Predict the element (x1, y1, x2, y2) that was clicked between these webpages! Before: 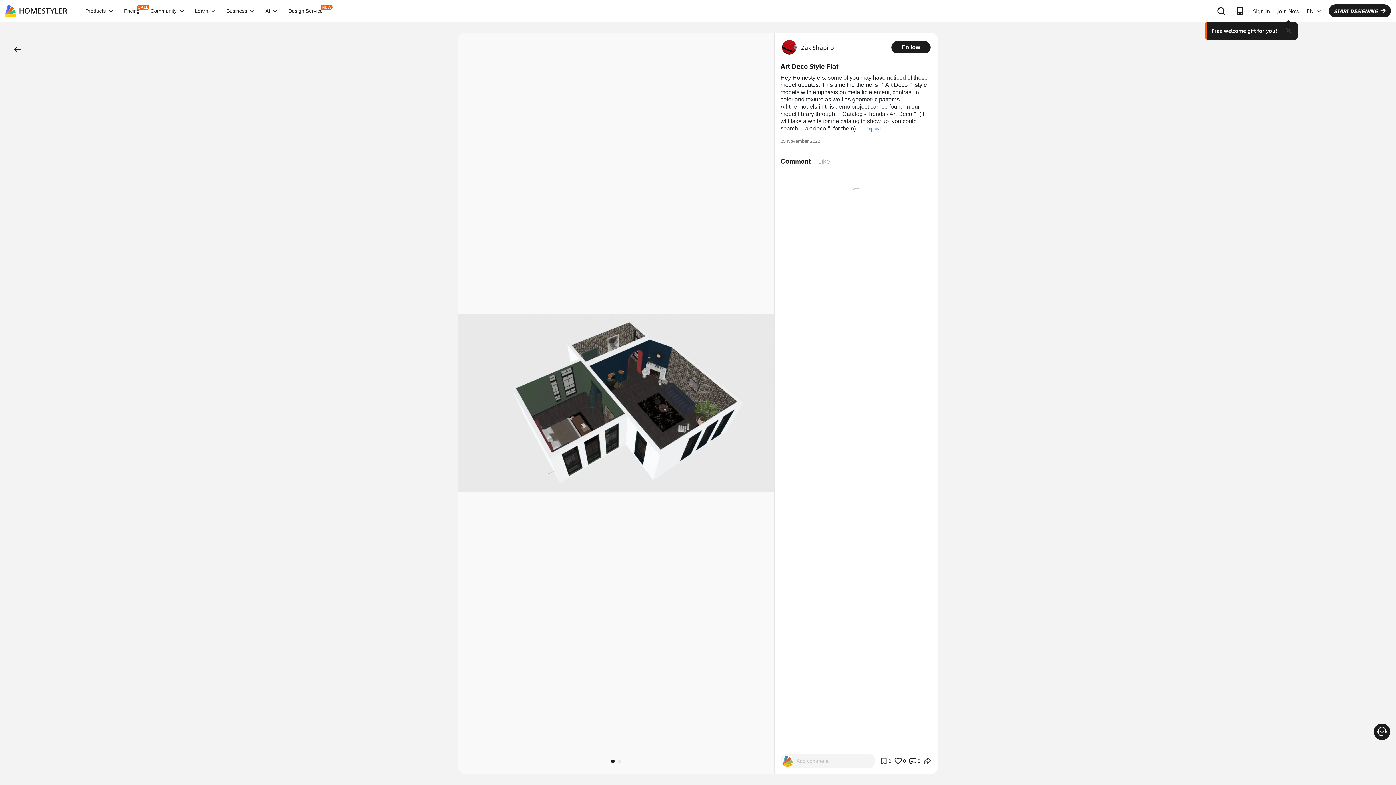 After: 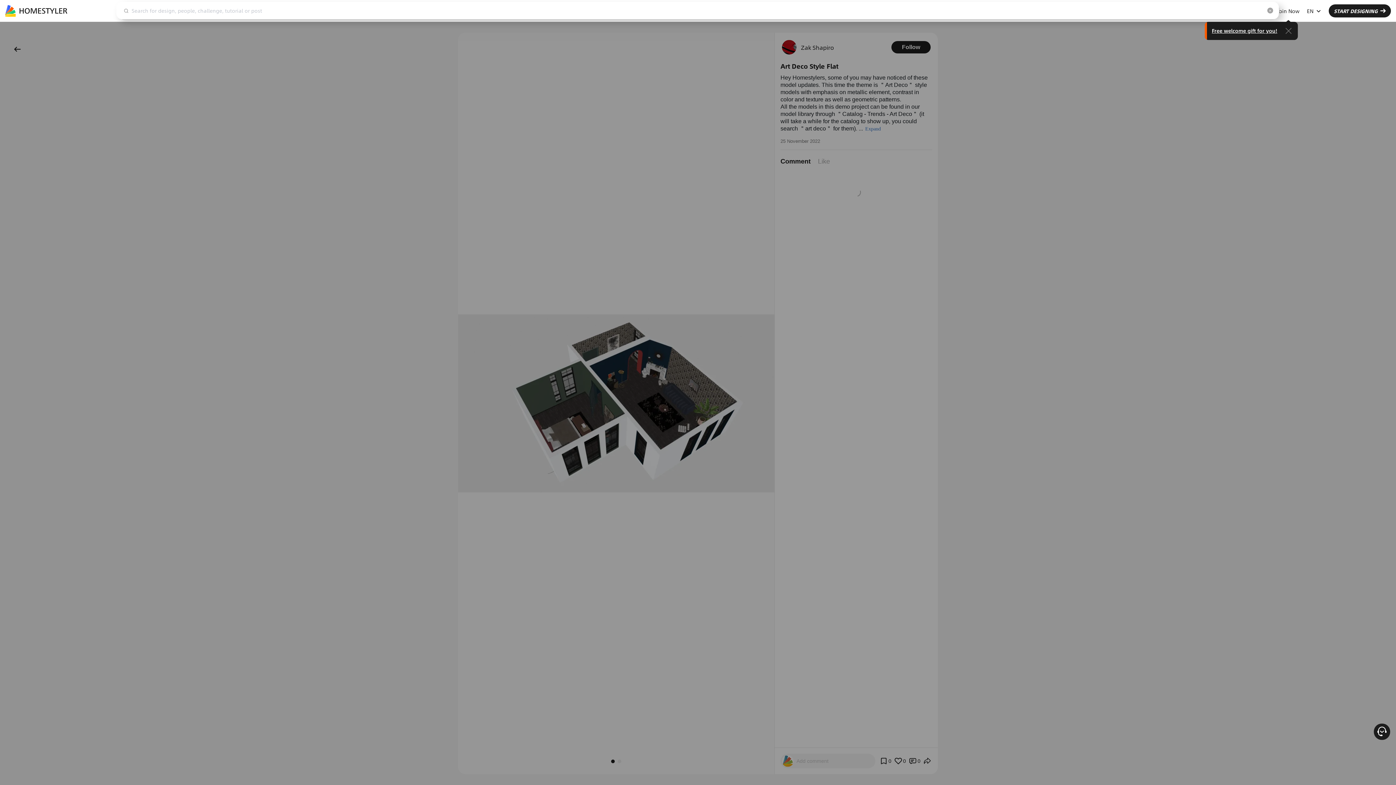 Action: bbox: (1214, 4, 1228, 17)